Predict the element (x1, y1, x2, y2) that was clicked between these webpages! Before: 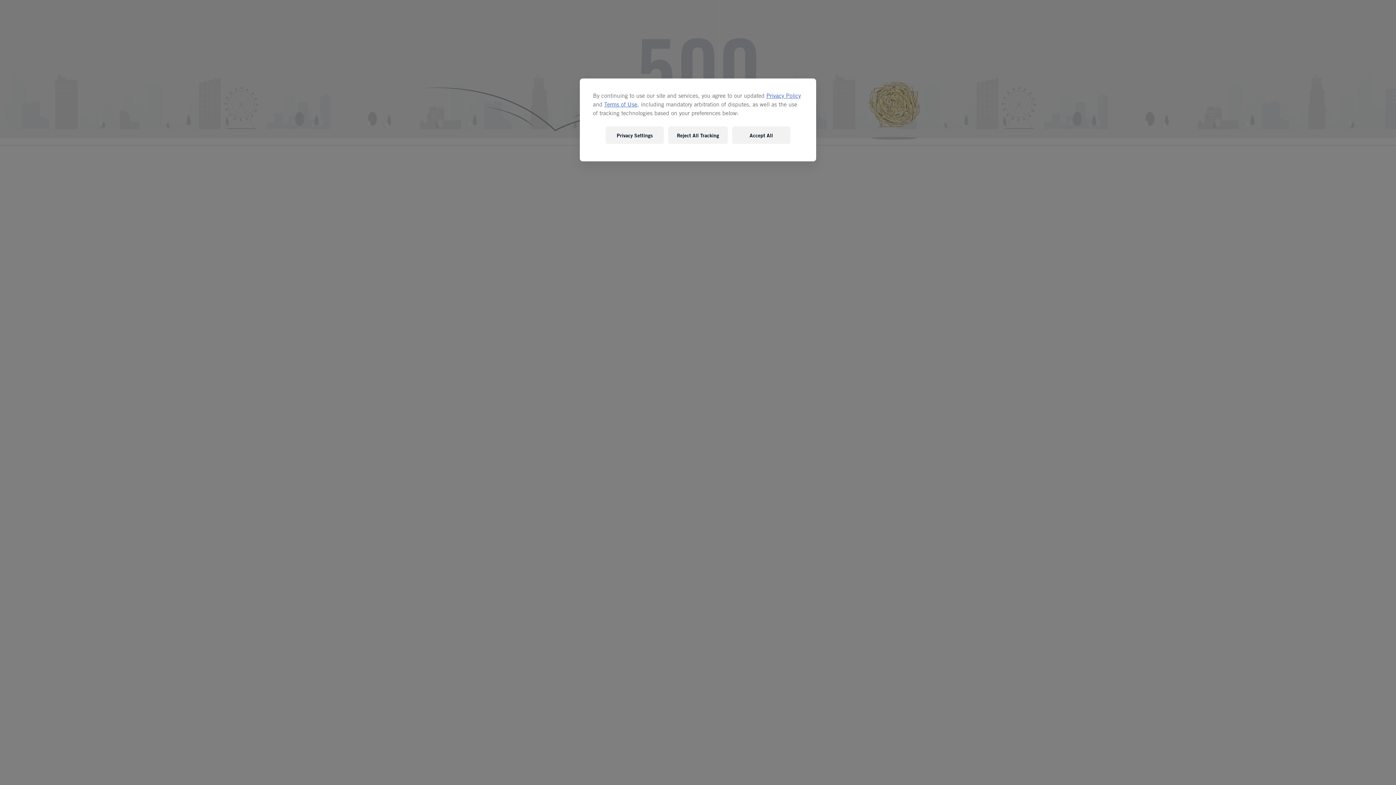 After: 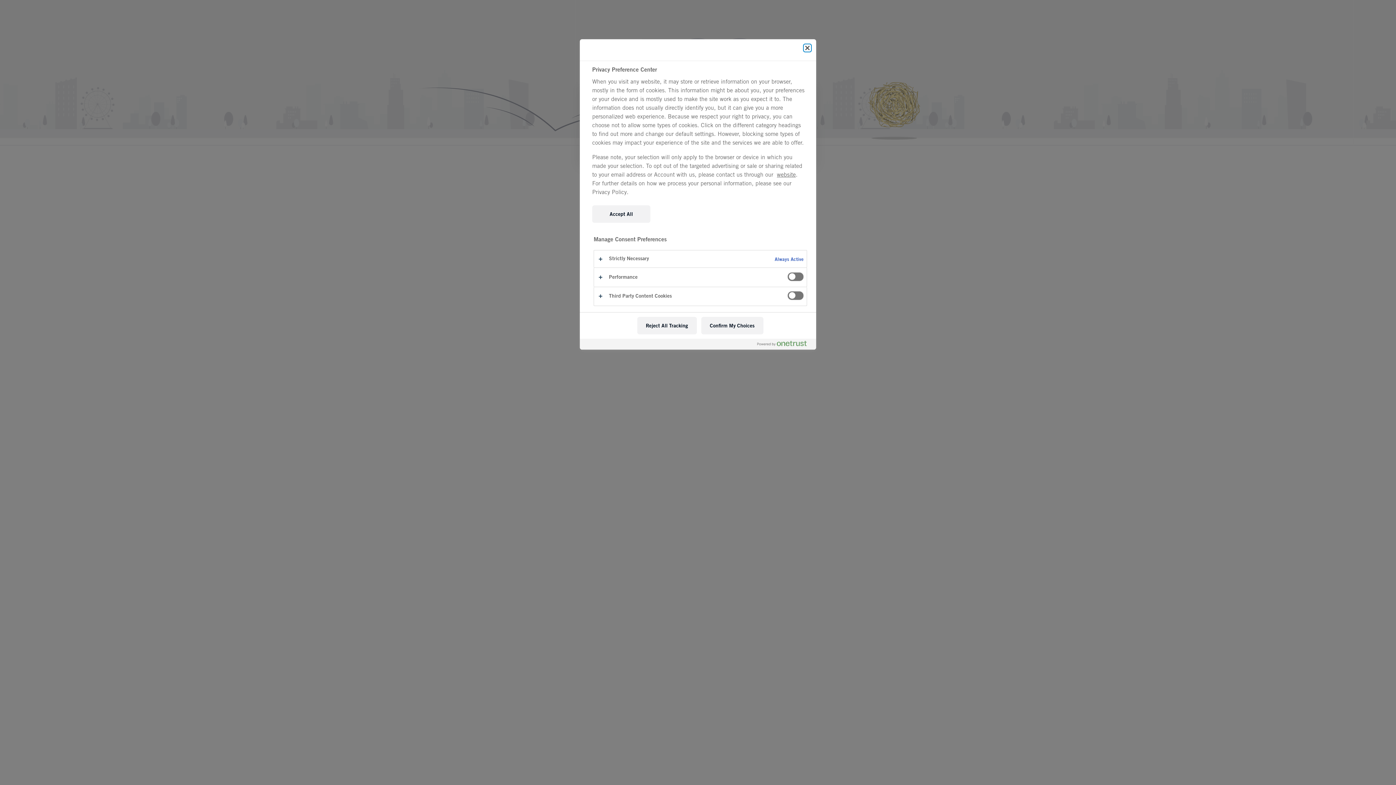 Action: label: Privacy Settings bbox: (605, 126, 664, 144)